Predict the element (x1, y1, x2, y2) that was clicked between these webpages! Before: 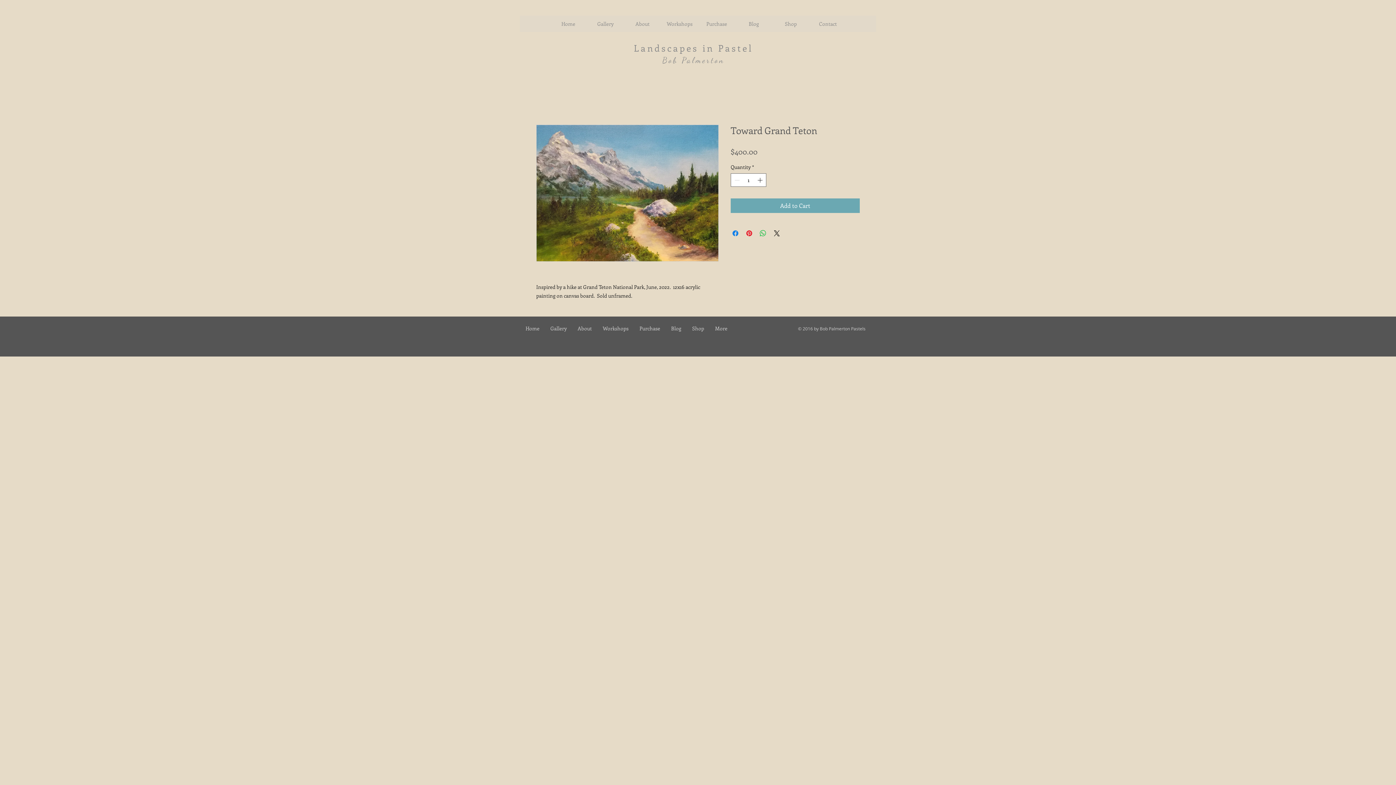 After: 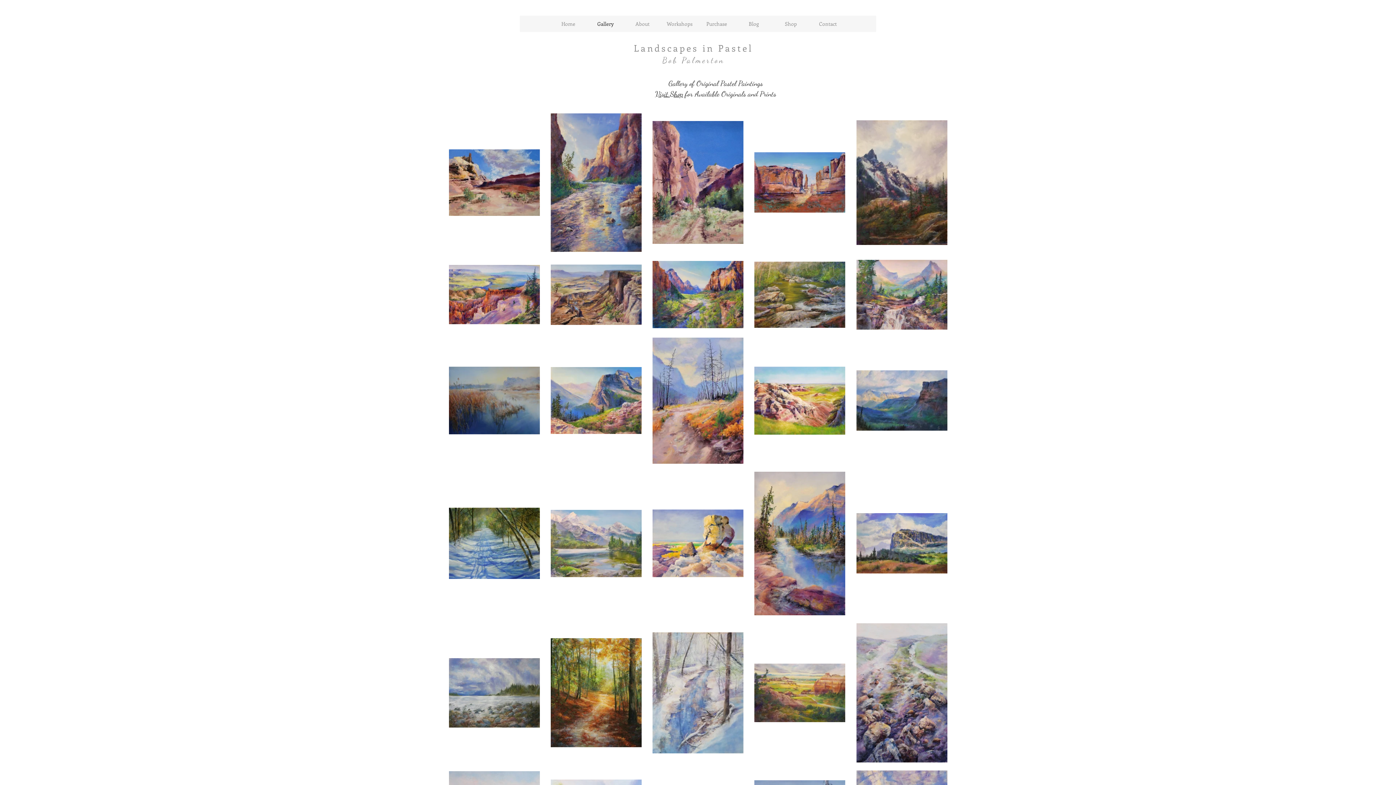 Action: bbox: (545, 321, 572, 336) label: Gallery